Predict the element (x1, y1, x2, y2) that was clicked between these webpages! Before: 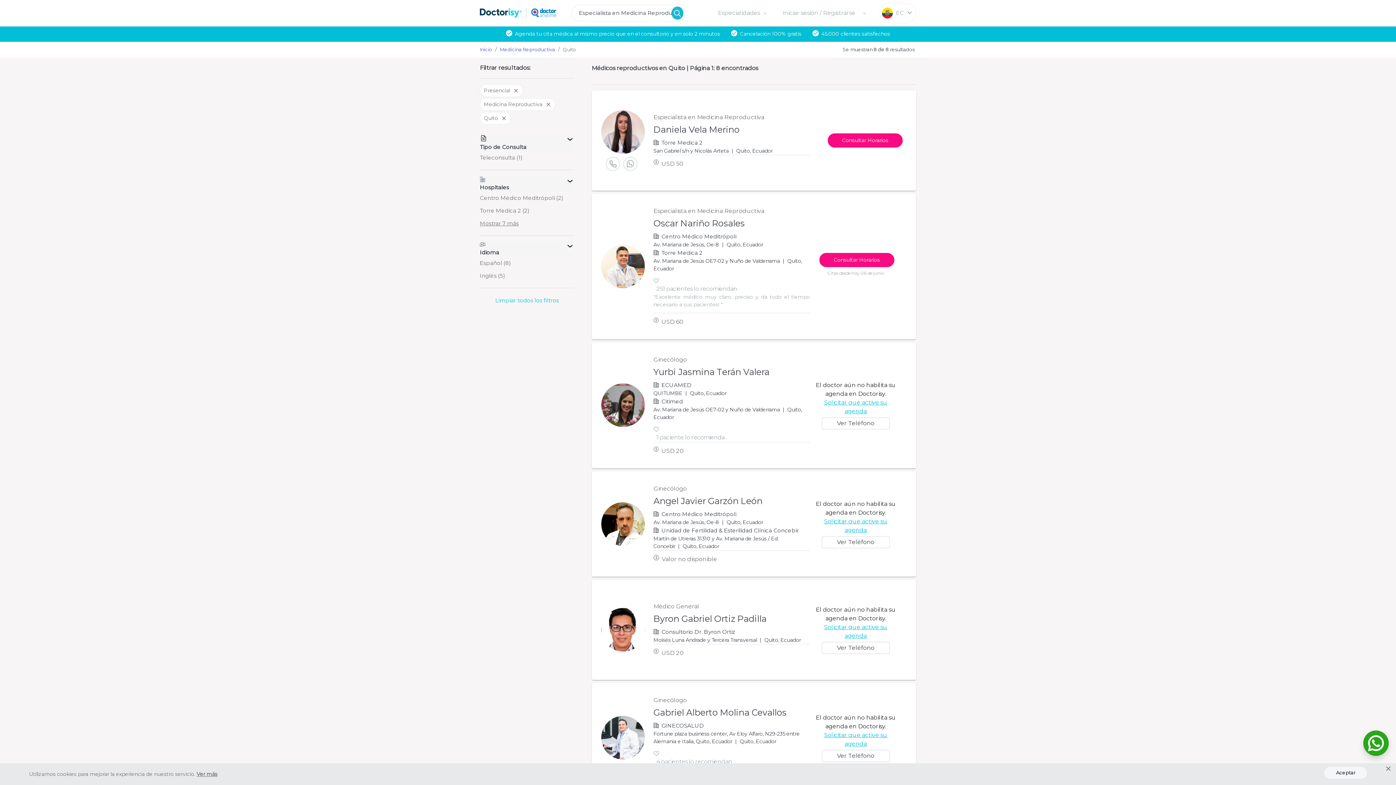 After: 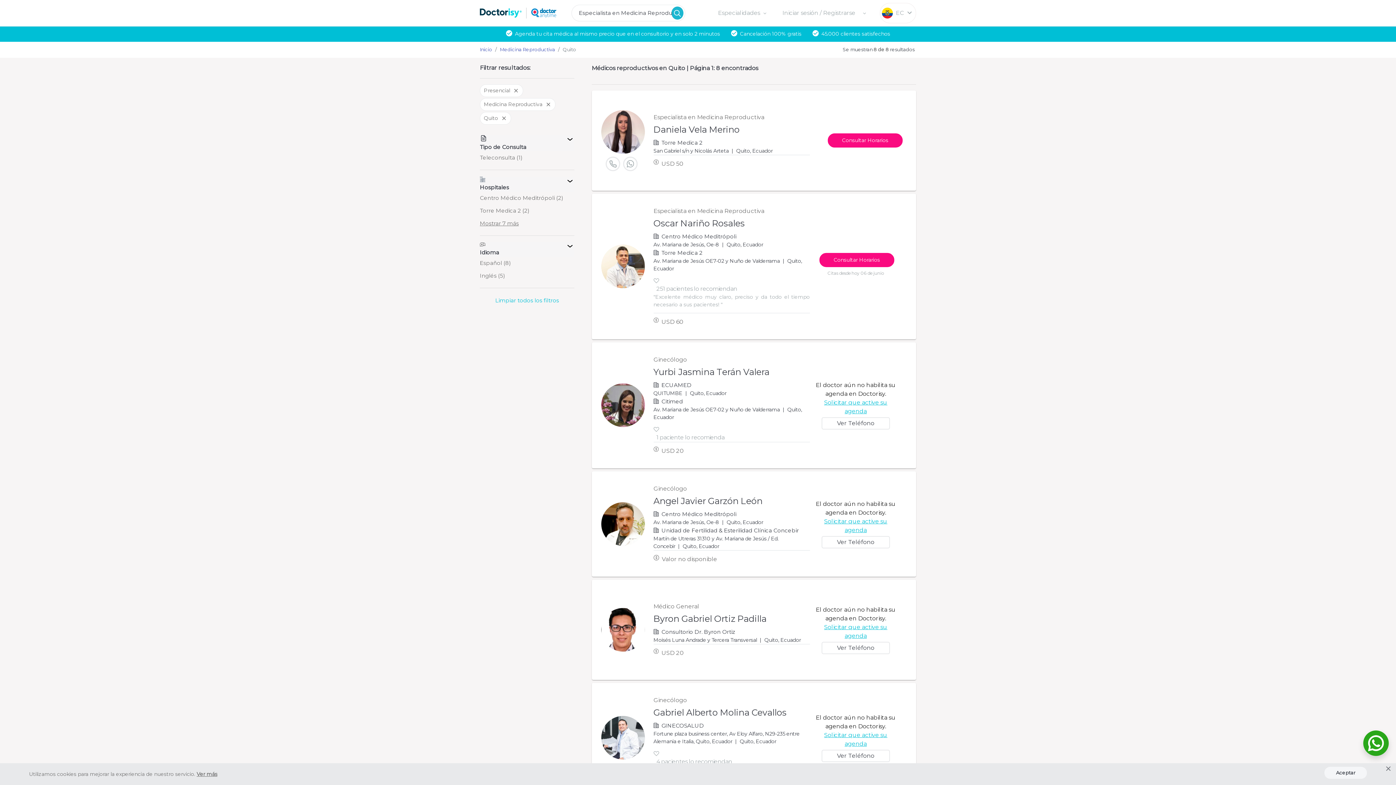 Action: label: Ver más bbox: (196, 771, 217, 777)